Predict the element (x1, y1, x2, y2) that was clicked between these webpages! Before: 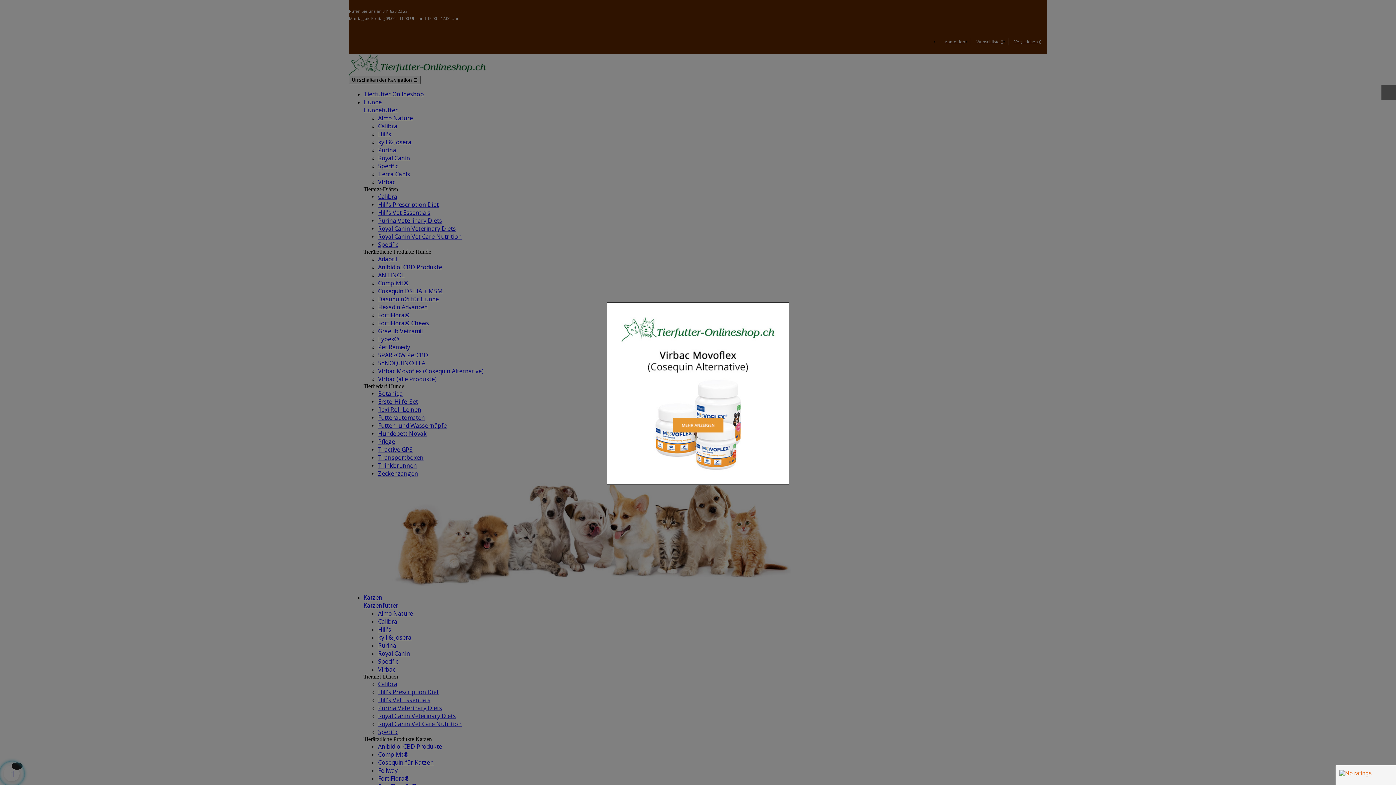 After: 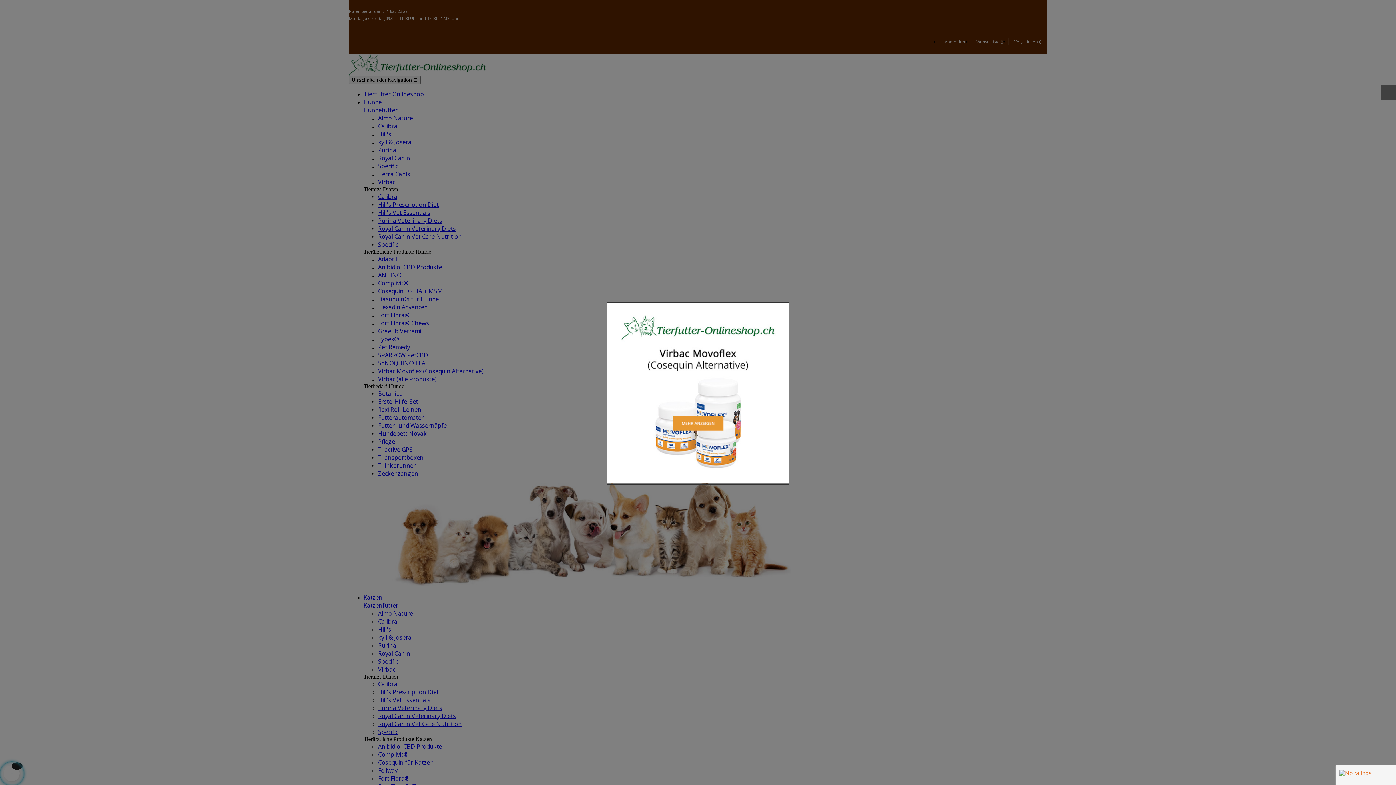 Action: bbox: (607, 478, 789, 486)